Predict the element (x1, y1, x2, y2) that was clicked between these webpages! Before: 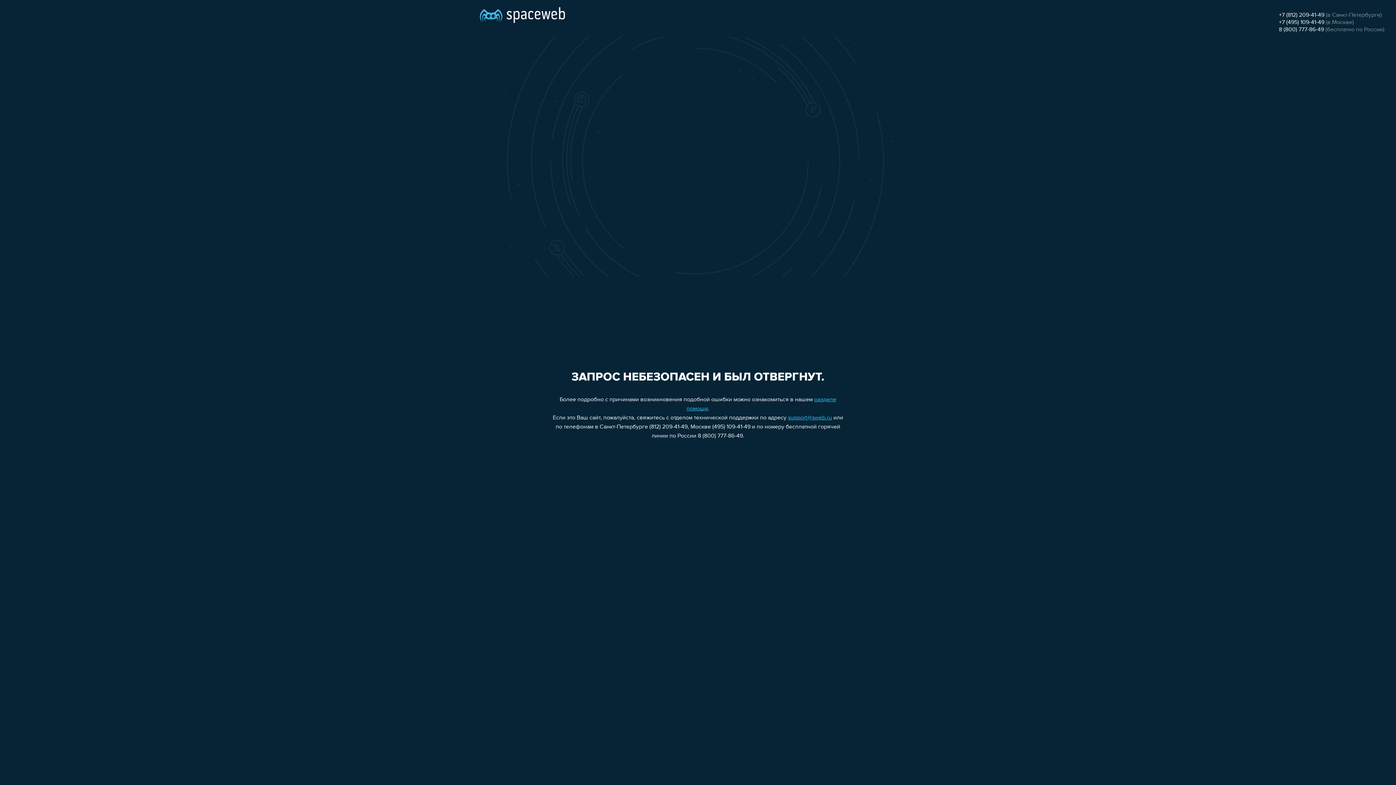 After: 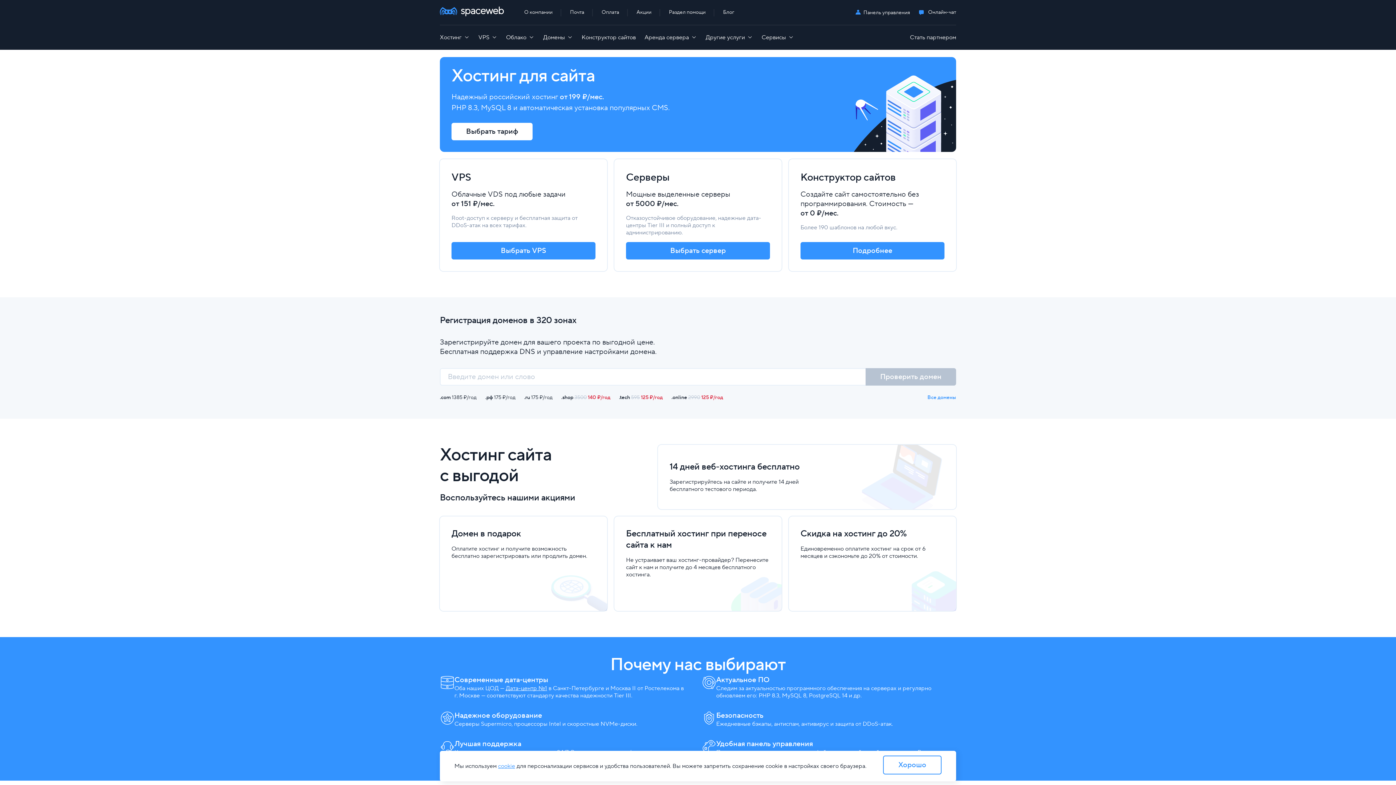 Action: bbox: (480, 0, 565, 25)